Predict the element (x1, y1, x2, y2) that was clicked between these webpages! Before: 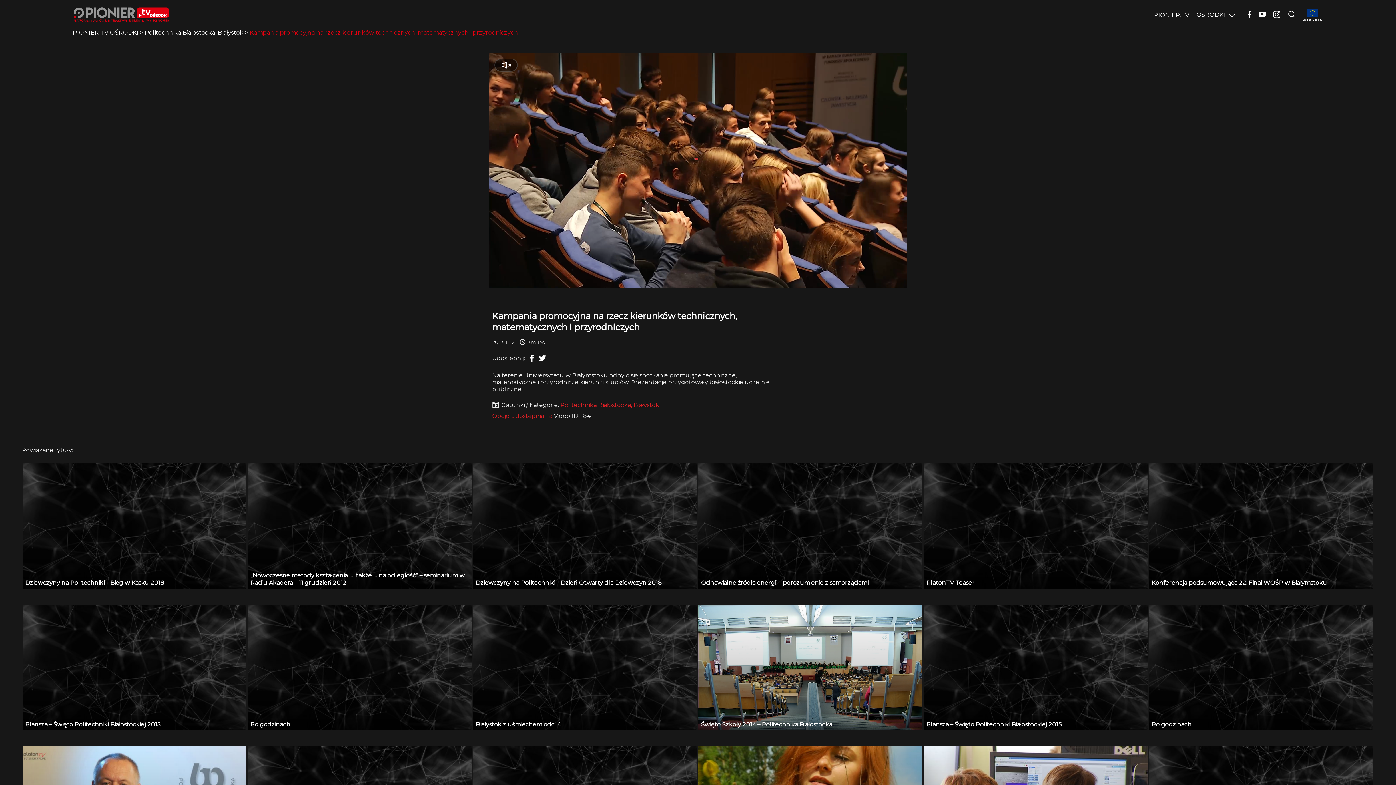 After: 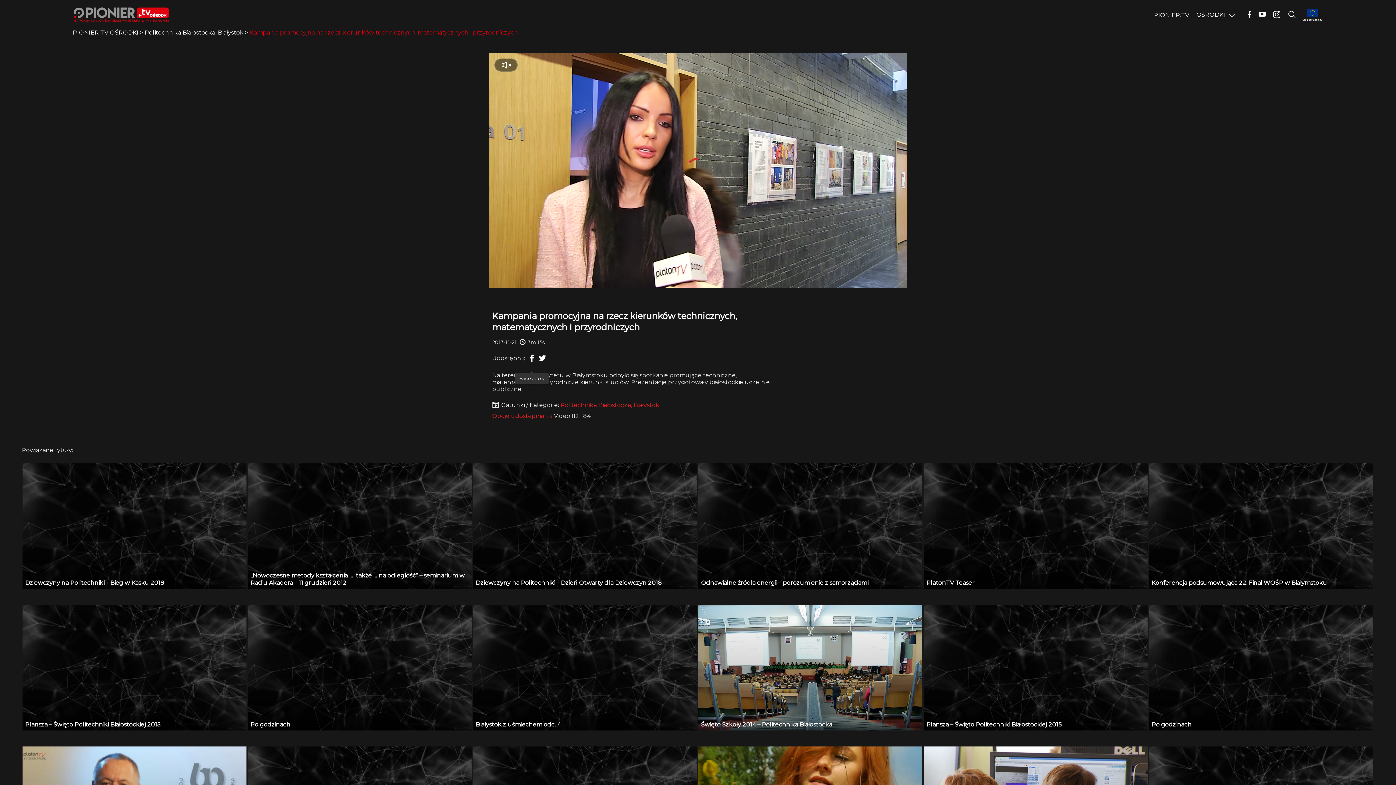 Action: bbox: (528, 351, 535, 366)